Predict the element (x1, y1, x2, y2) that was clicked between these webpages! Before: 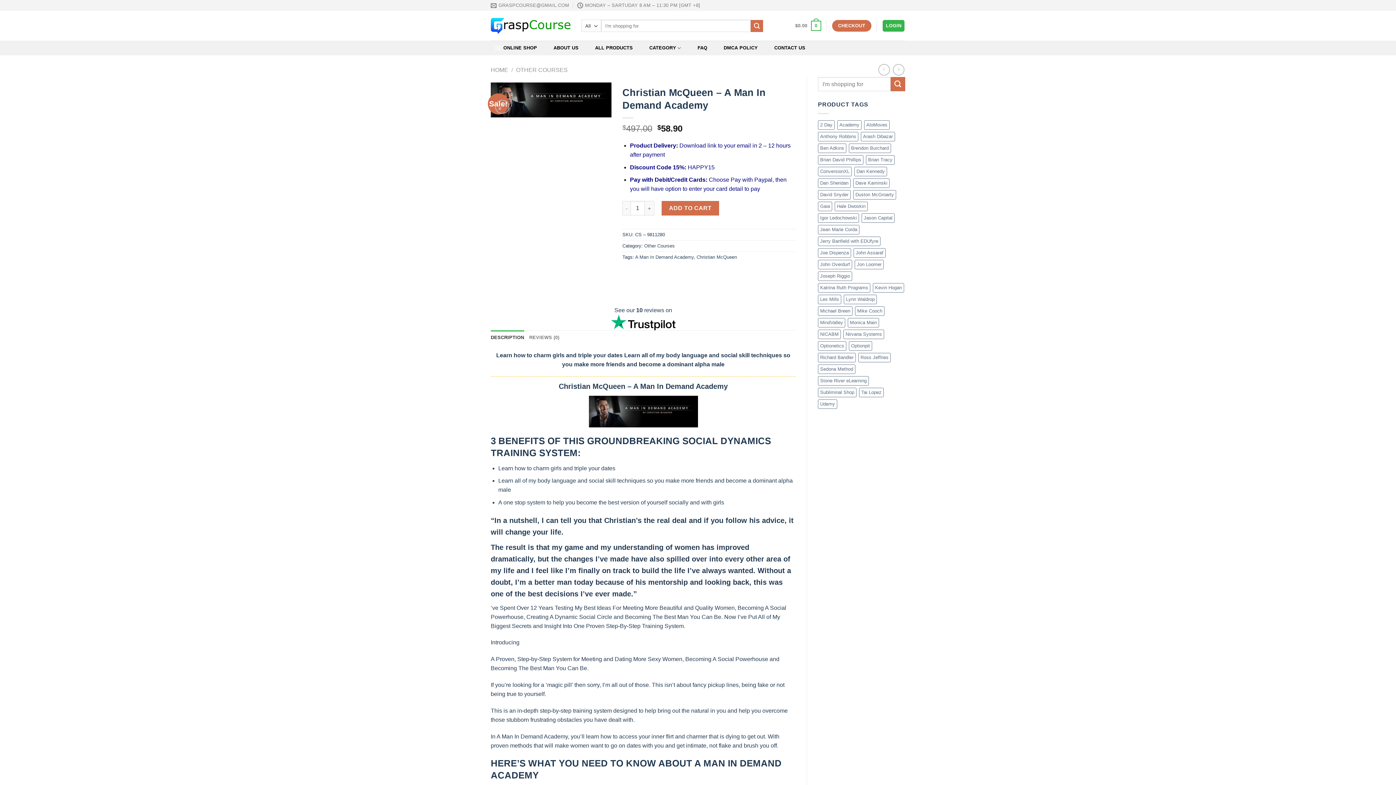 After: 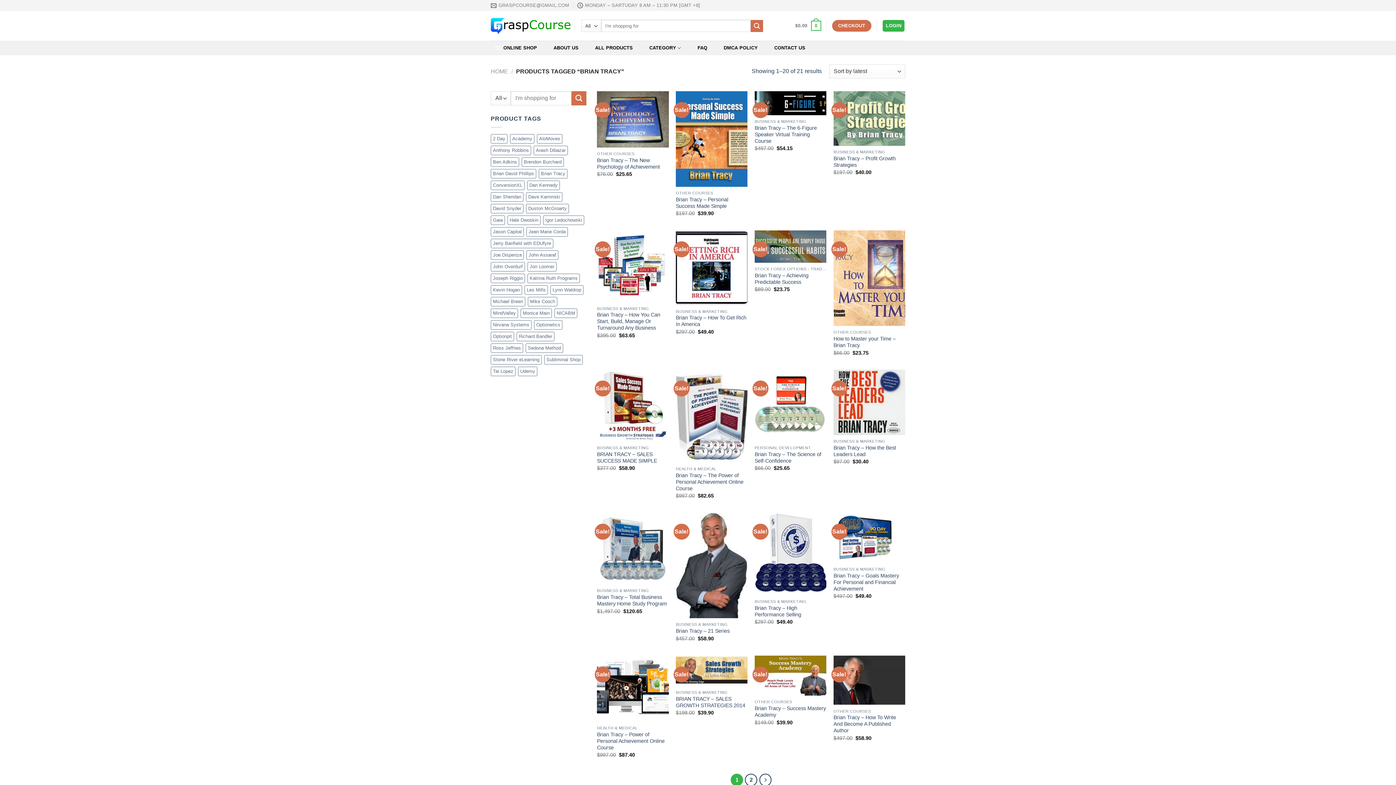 Action: bbox: (866, 155, 894, 164) label: Brian Tracy (21 products)